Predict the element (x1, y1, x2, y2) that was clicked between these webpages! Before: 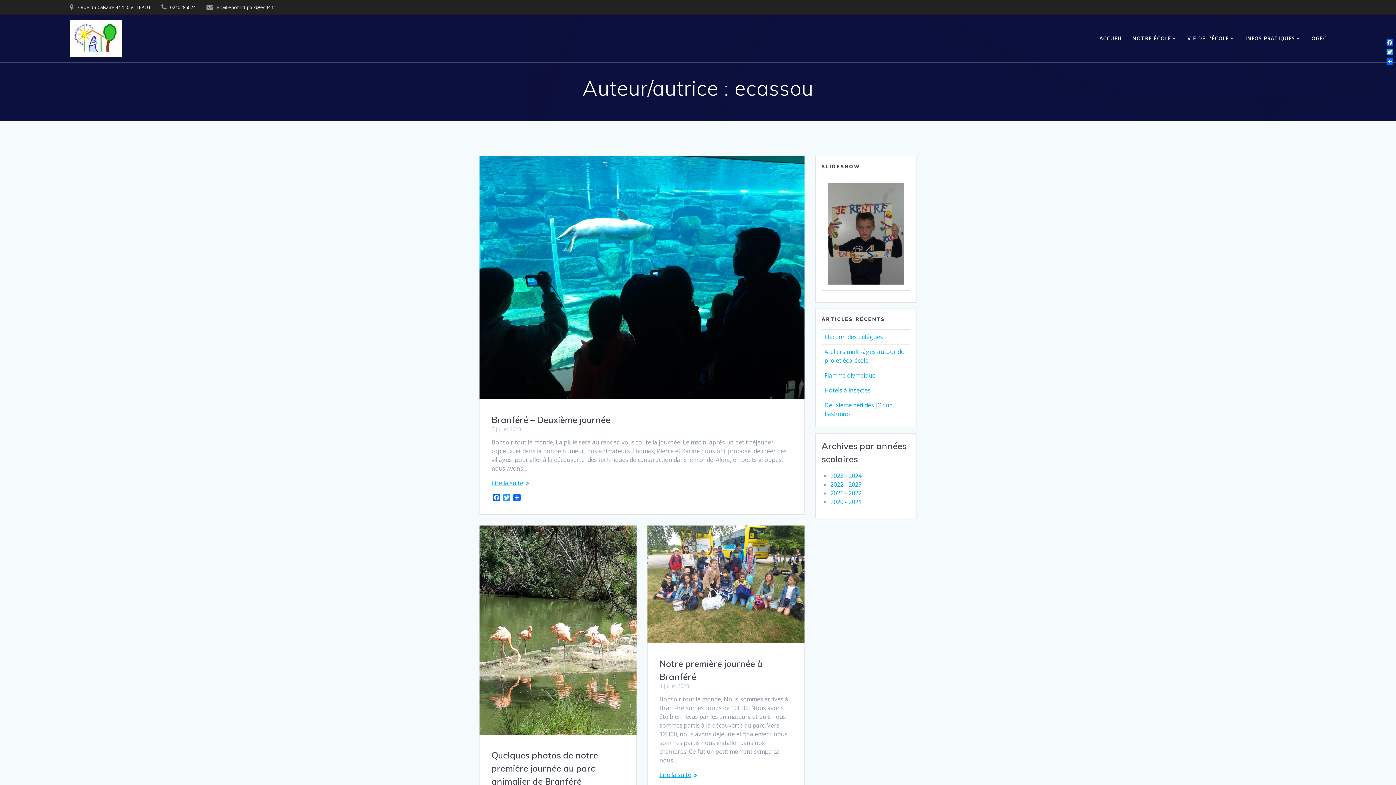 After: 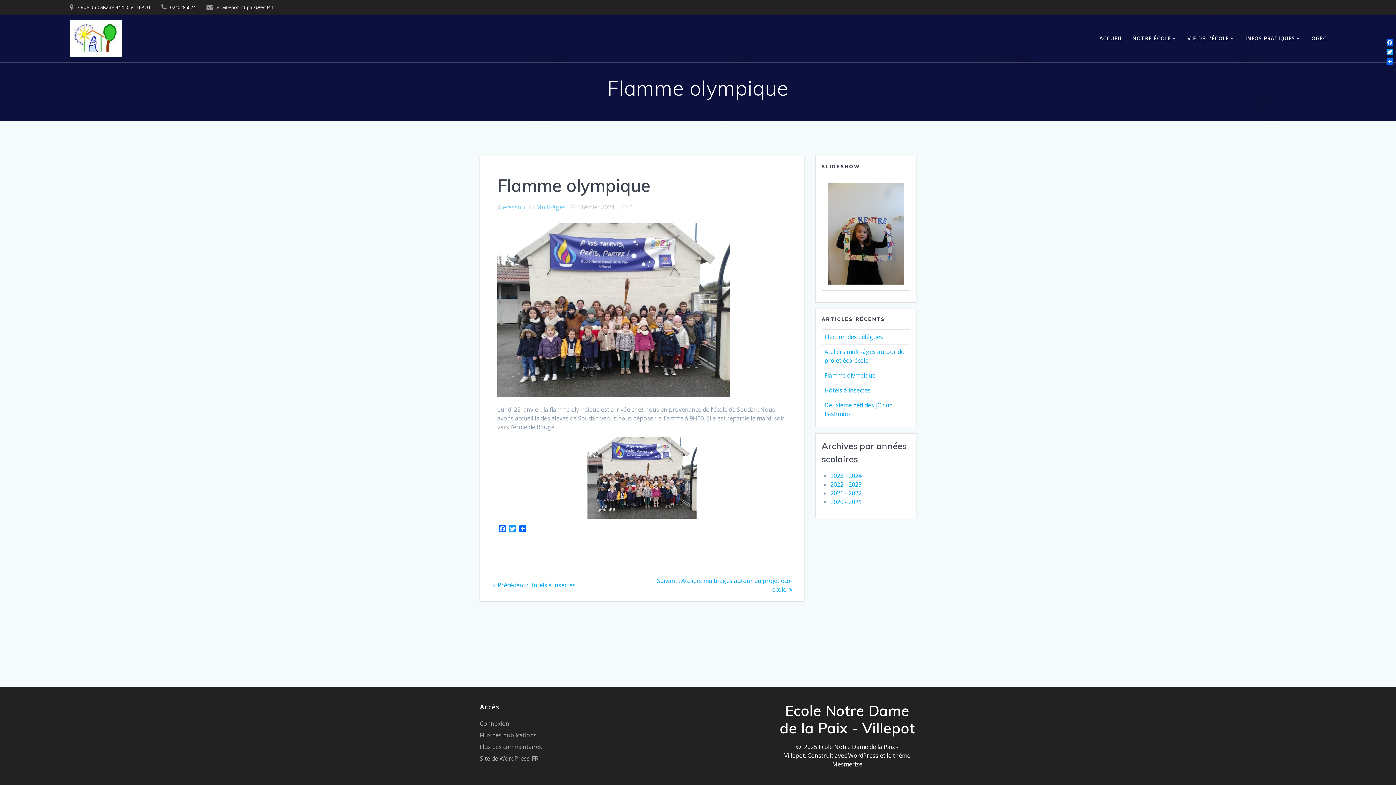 Action: bbox: (824, 371, 875, 379) label: Flamme olympique